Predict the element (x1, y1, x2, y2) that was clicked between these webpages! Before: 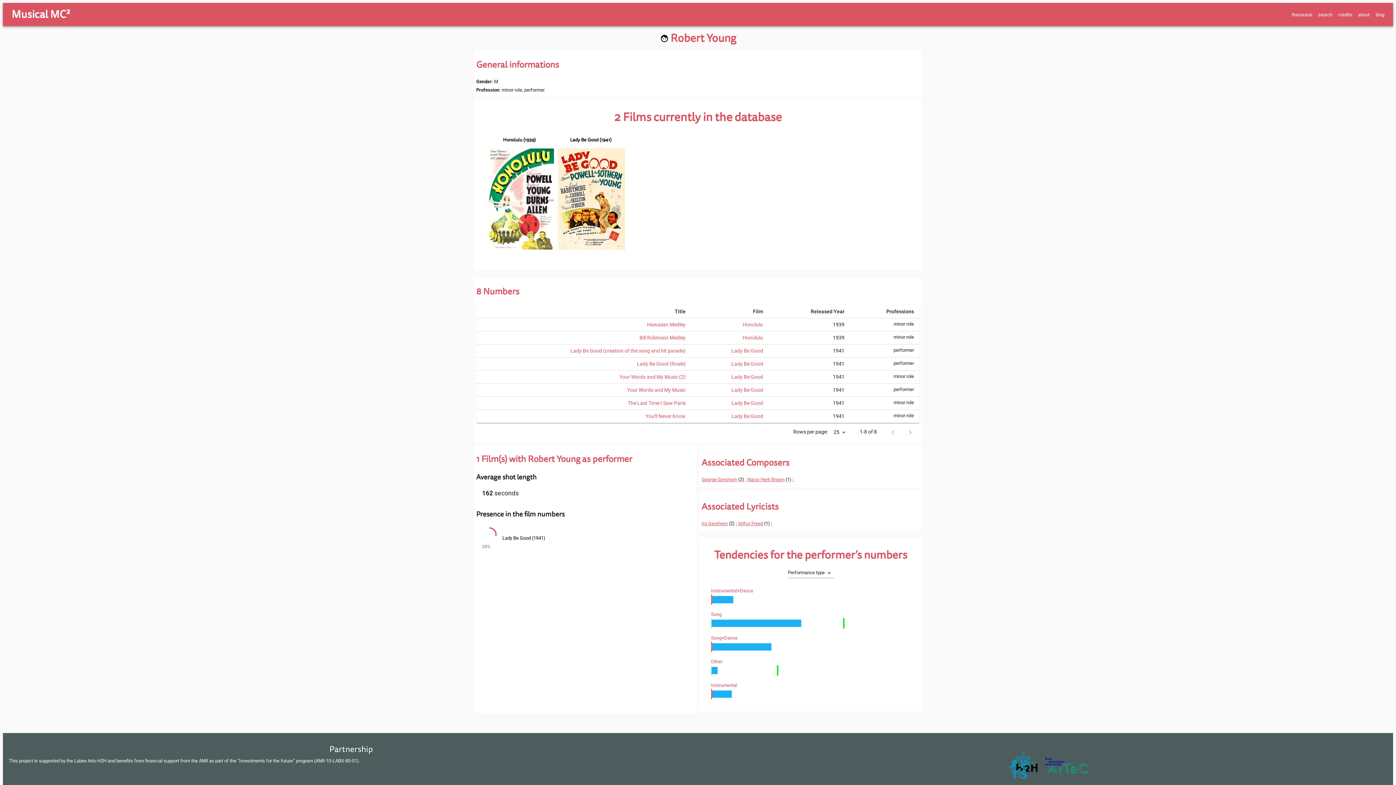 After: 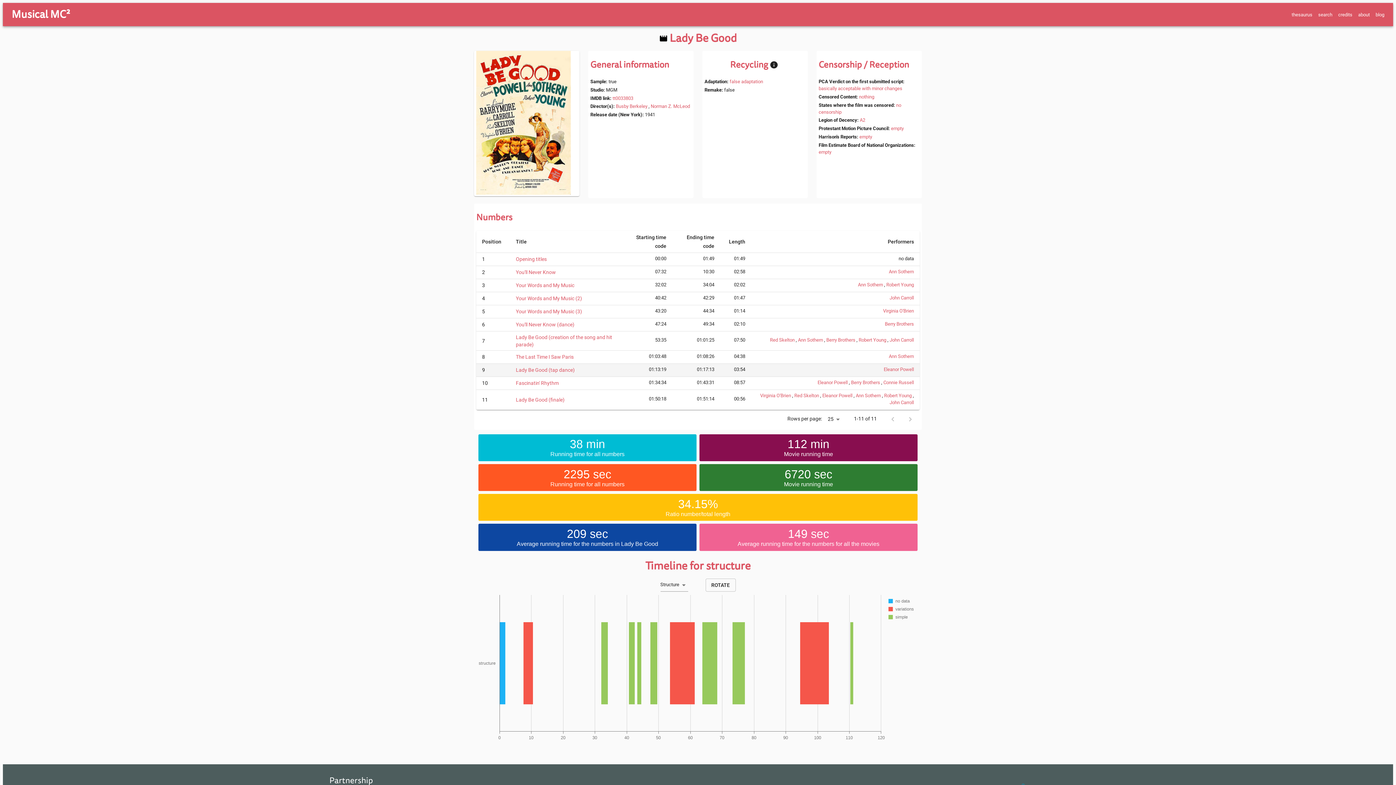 Action: label: Lady Be Good bbox: (731, 361, 763, 366)